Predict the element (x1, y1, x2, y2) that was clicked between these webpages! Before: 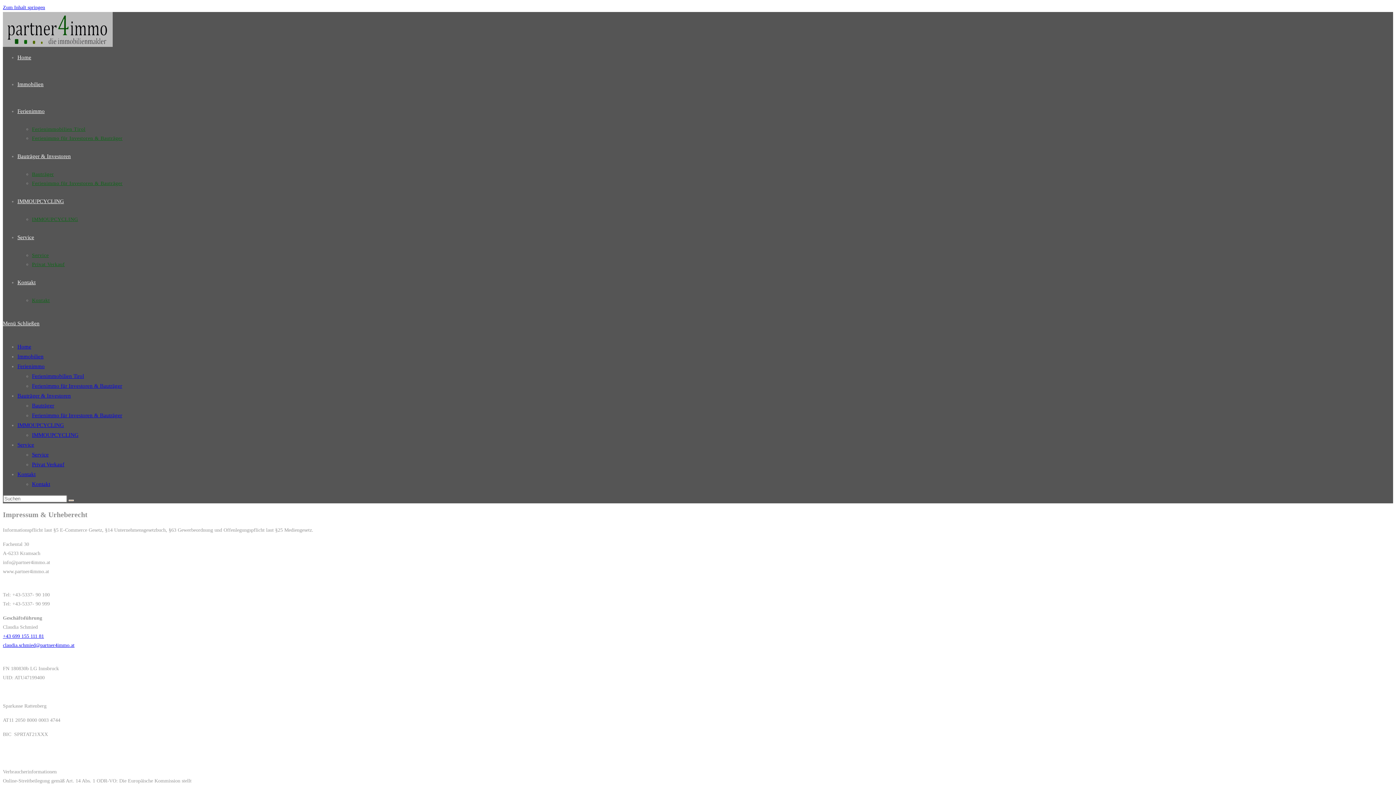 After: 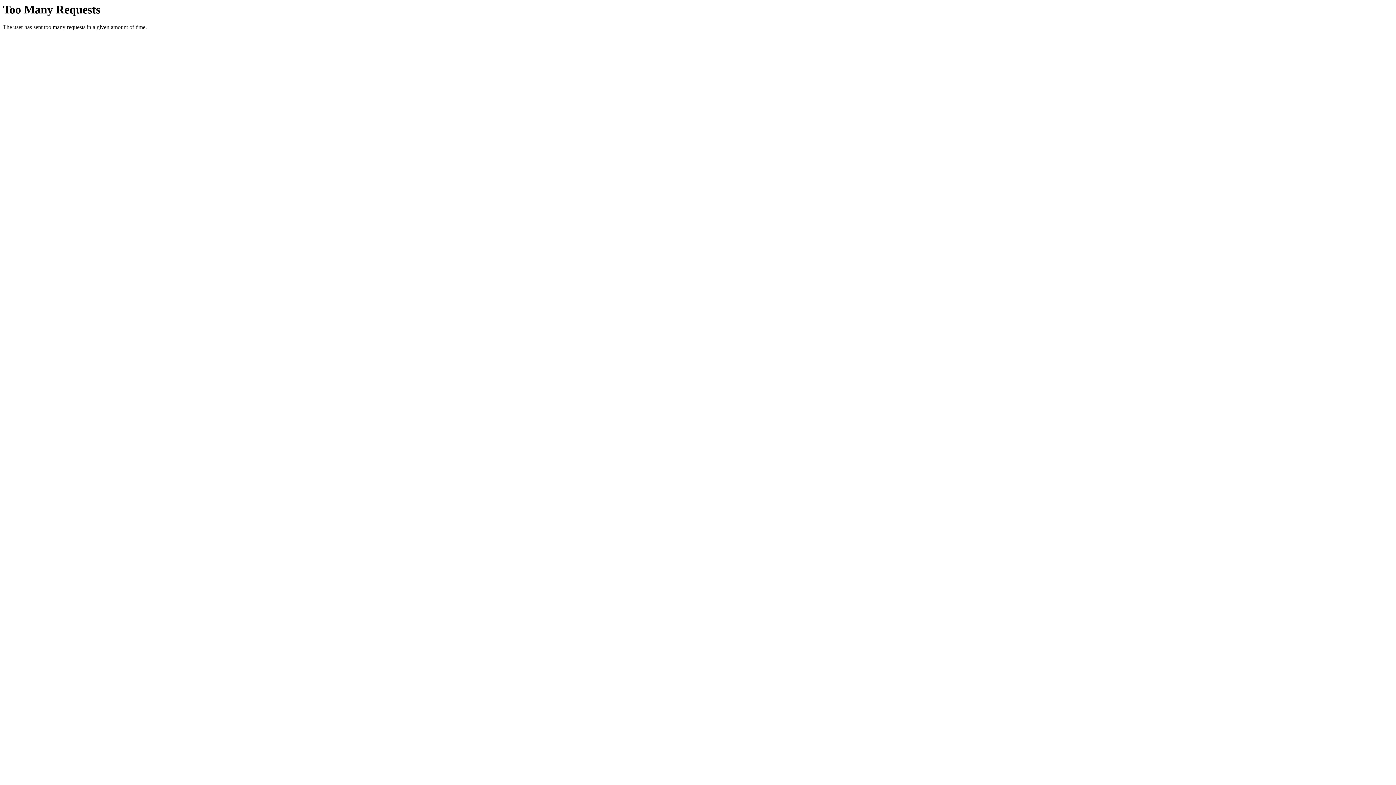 Action: label: Ferienimmo bbox: (17, 363, 44, 369)